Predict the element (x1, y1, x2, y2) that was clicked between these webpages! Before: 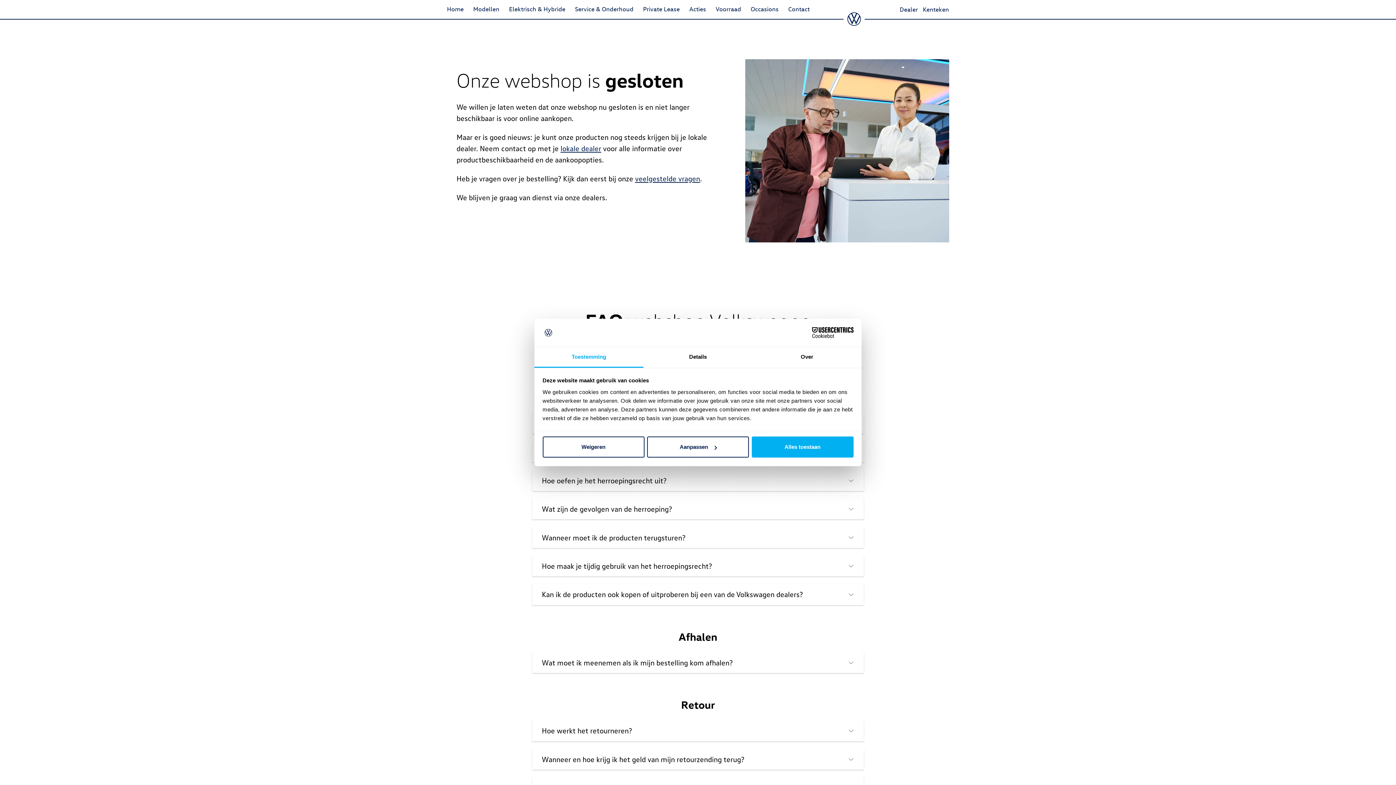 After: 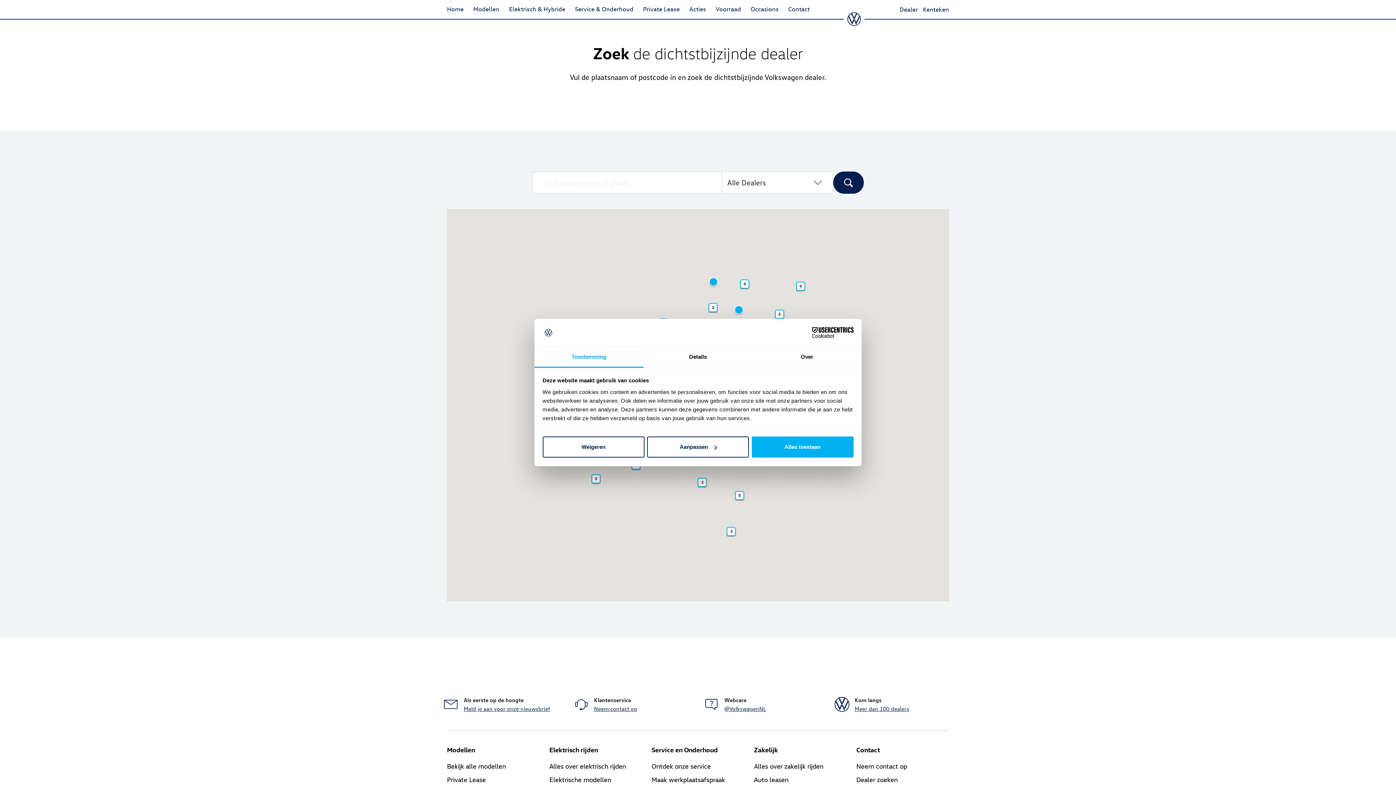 Action: bbox: (560, 144, 601, 153) label: lokale dealer